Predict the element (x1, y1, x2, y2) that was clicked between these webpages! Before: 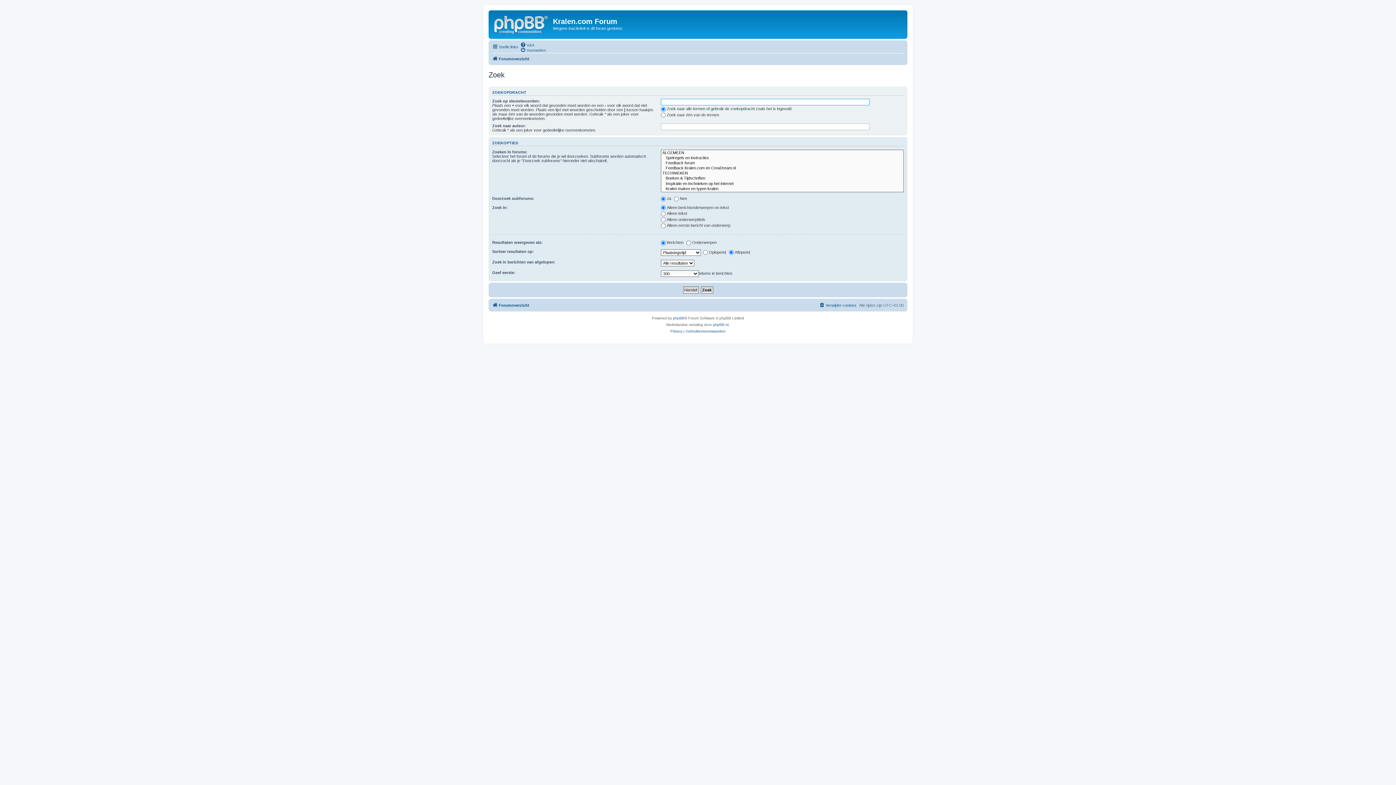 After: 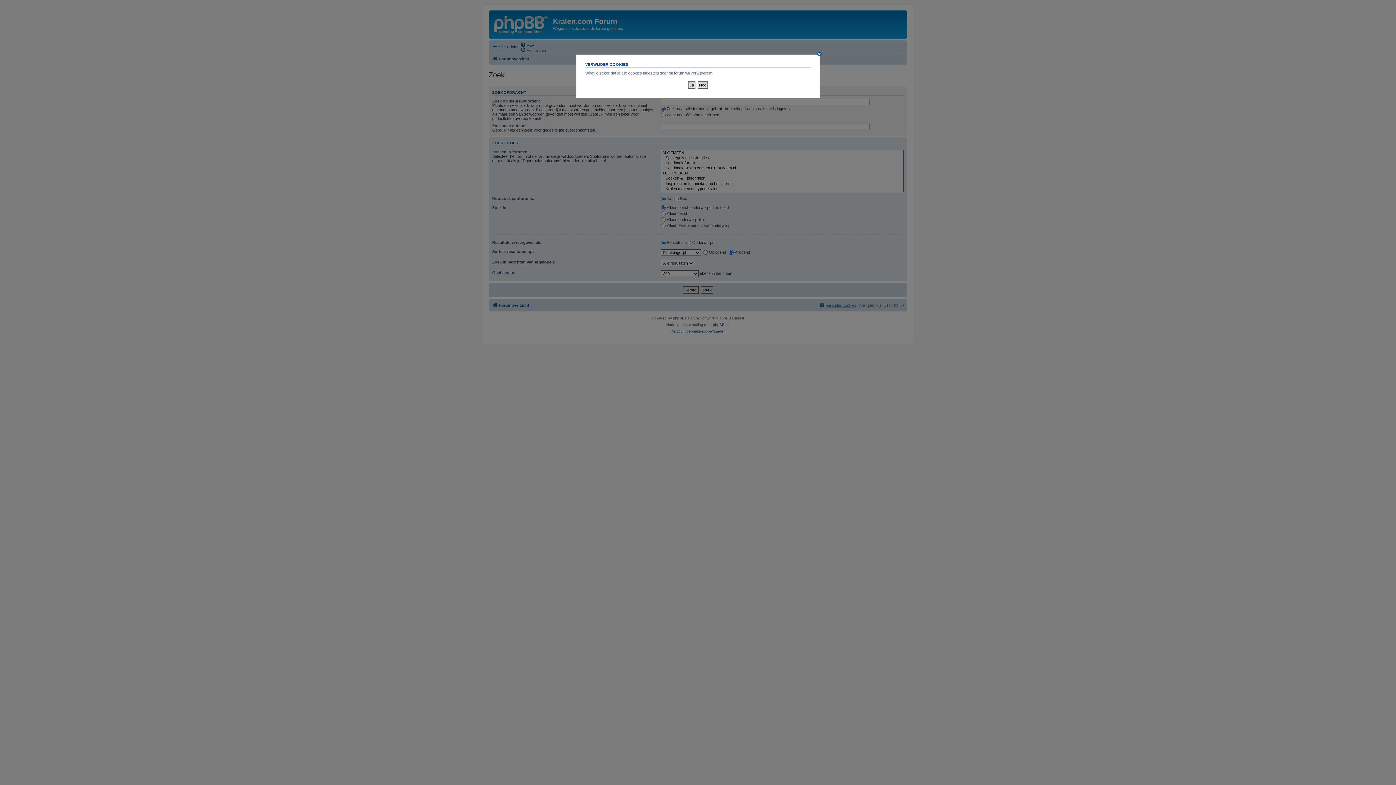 Action: bbox: (819, 300, 856, 309) label: Verwijder cookies